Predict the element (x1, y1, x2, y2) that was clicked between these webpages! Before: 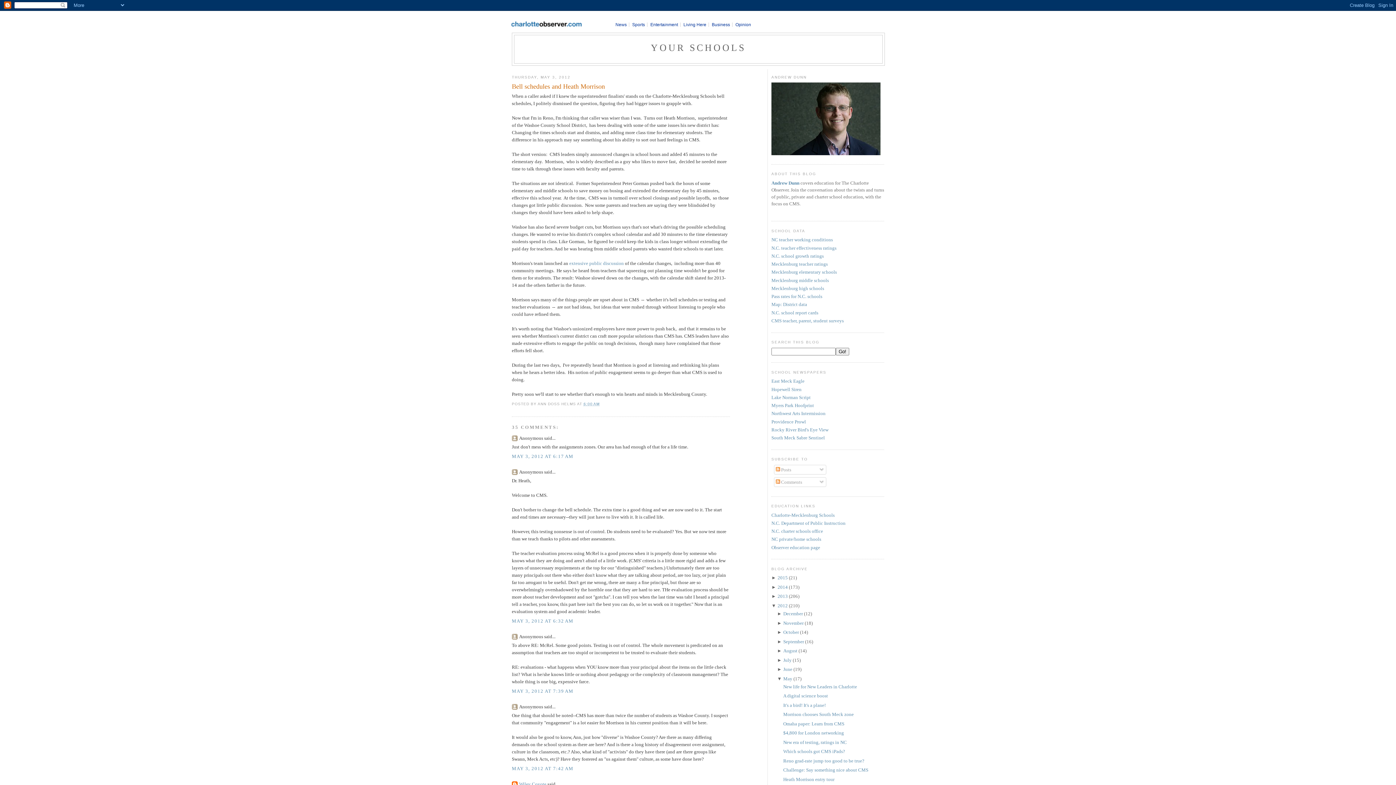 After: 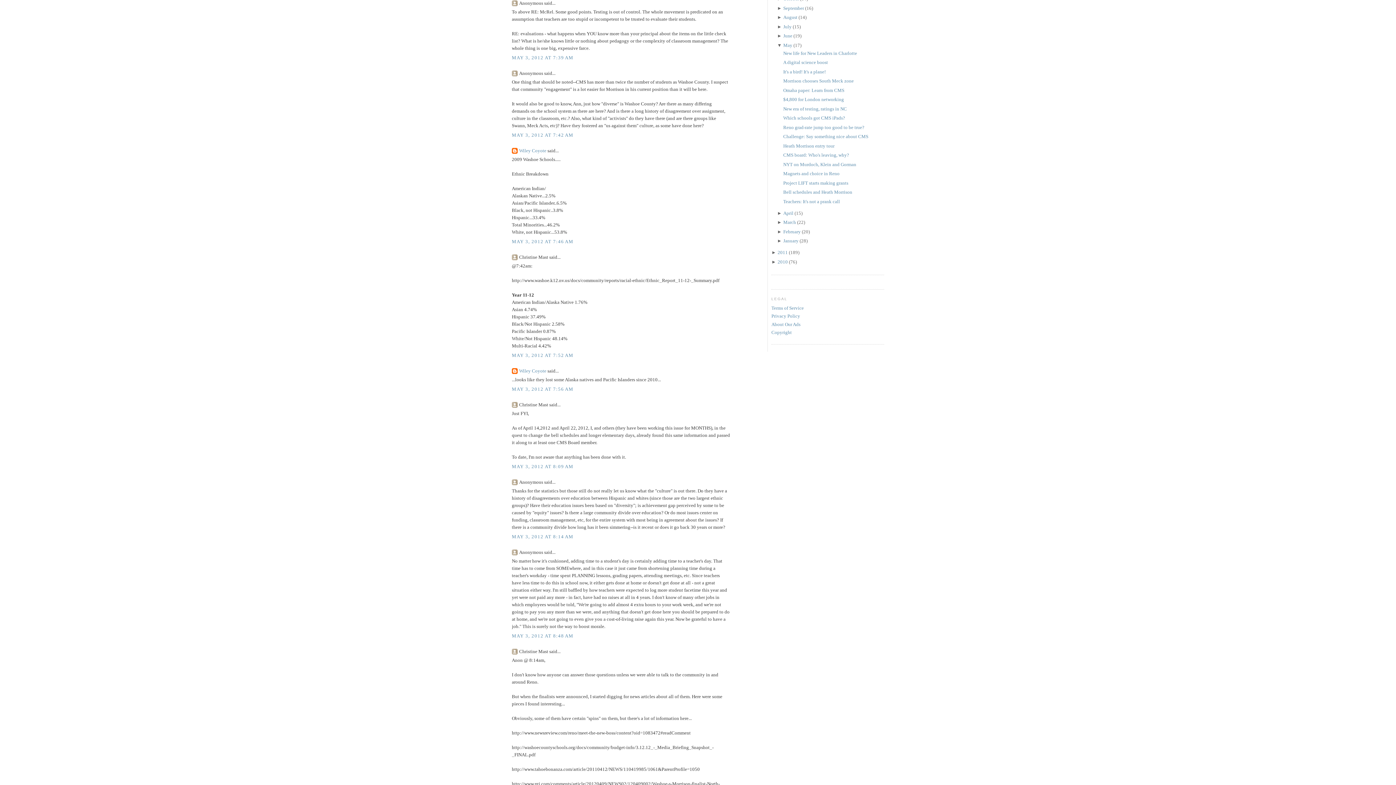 Action: label: MAY 3, 2012 AT 7:39 AM bbox: (512, 688, 573, 694)